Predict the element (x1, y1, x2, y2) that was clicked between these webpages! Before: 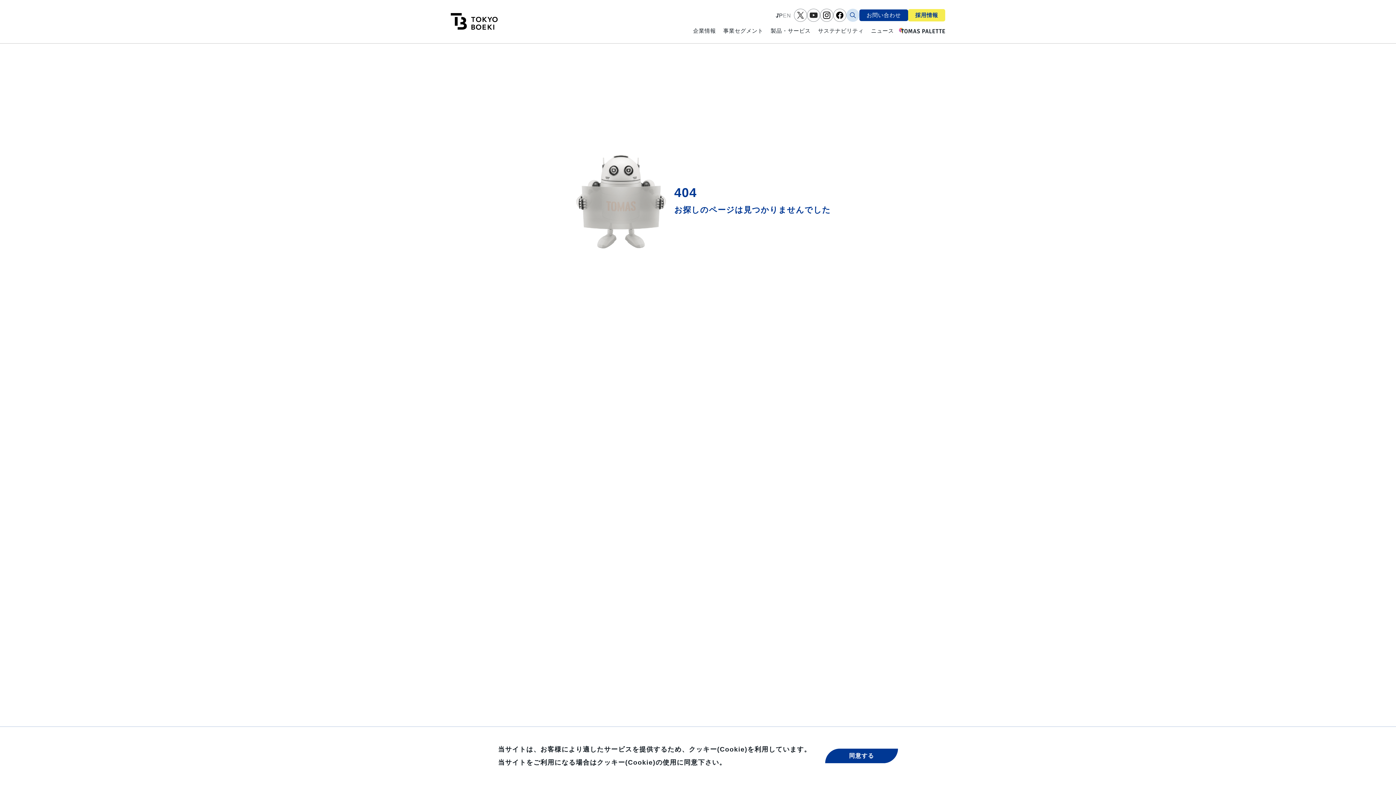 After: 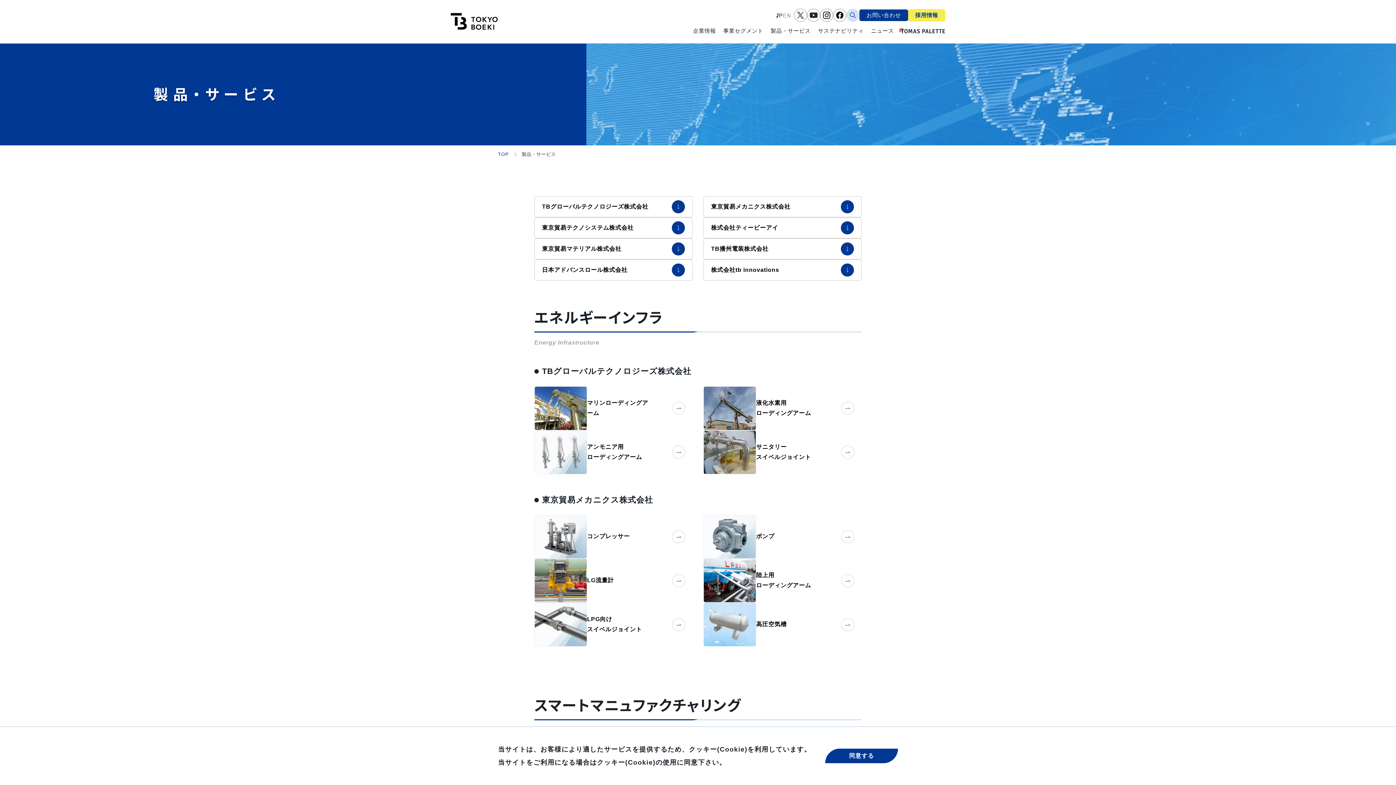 Action: bbox: (767, 24, 814, 43) label: 製品・サービス